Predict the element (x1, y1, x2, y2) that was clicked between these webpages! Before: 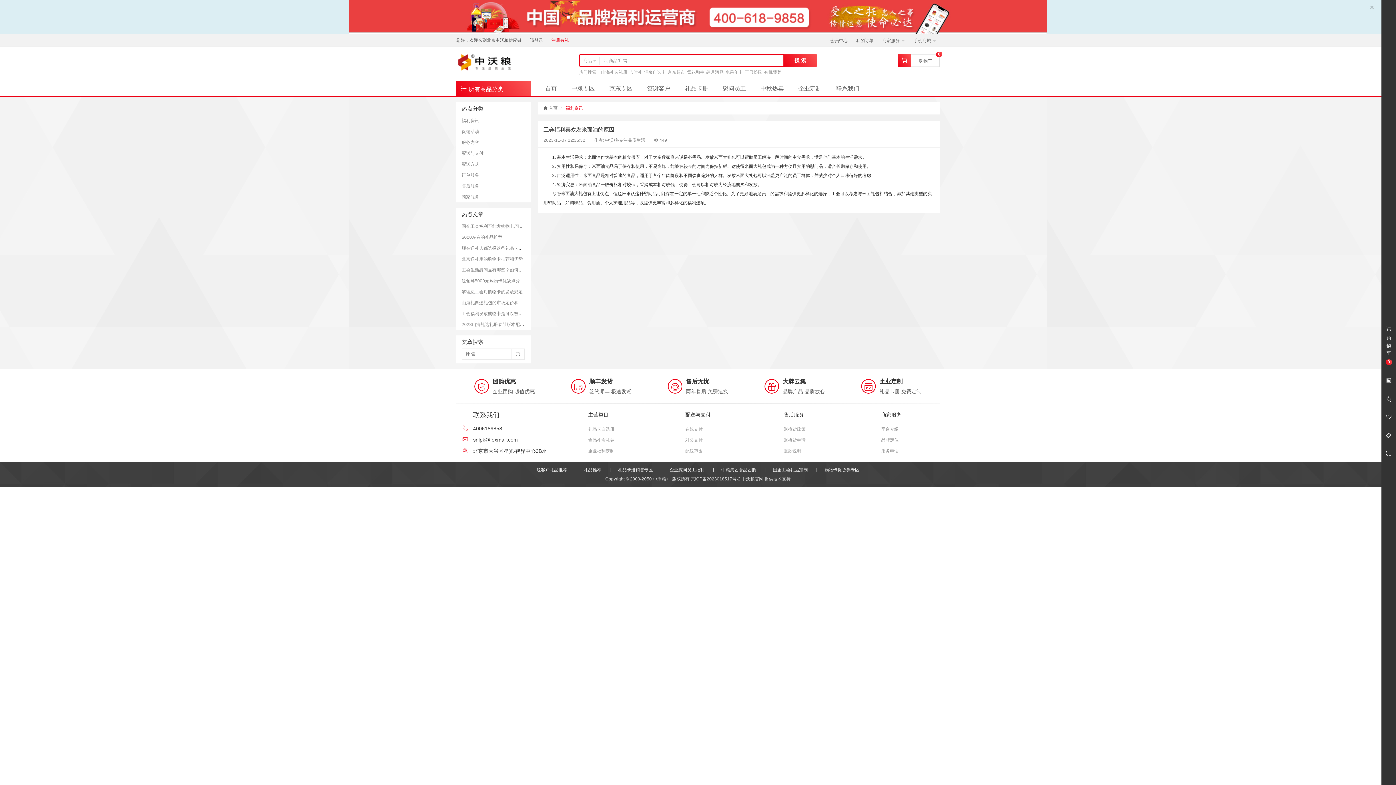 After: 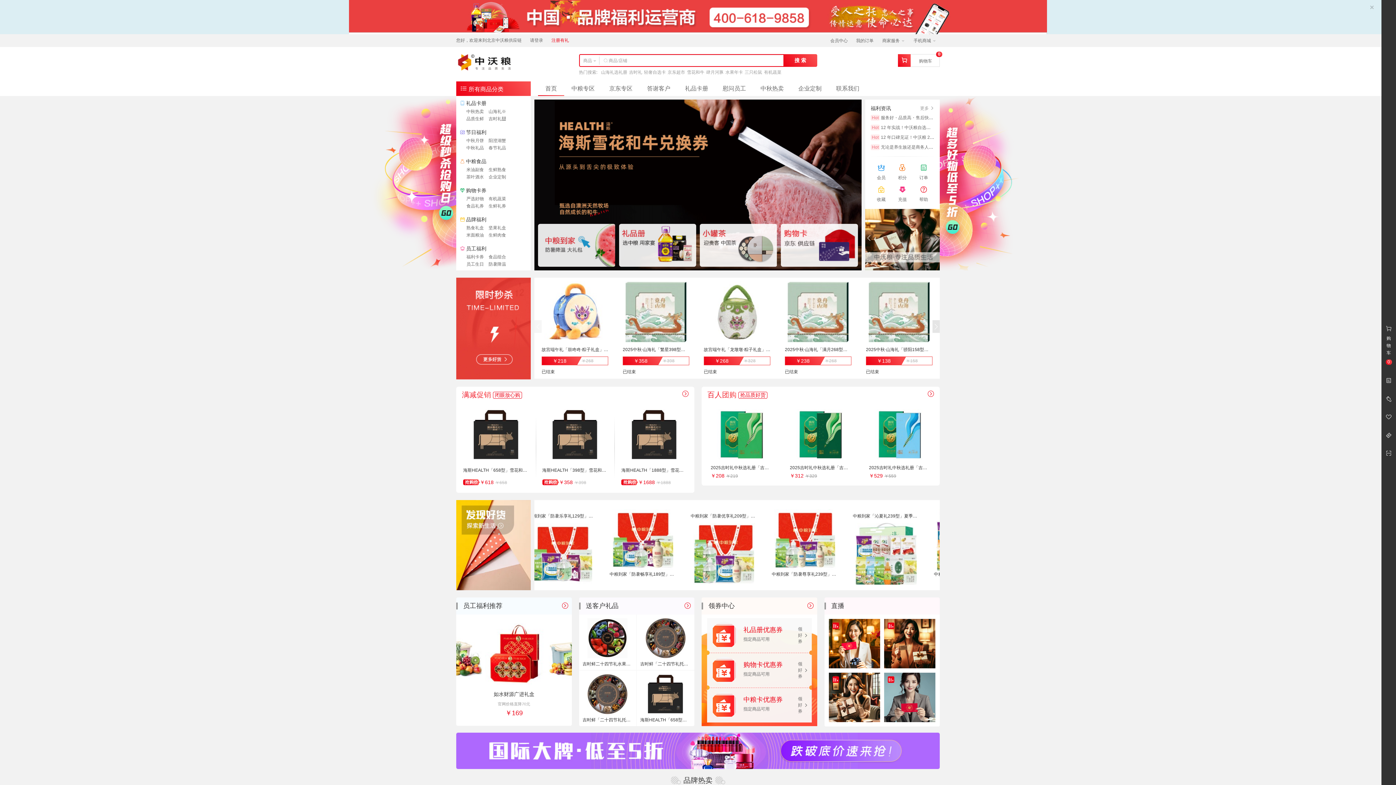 Action: label:  首页 bbox: (543, 105, 557, 110)